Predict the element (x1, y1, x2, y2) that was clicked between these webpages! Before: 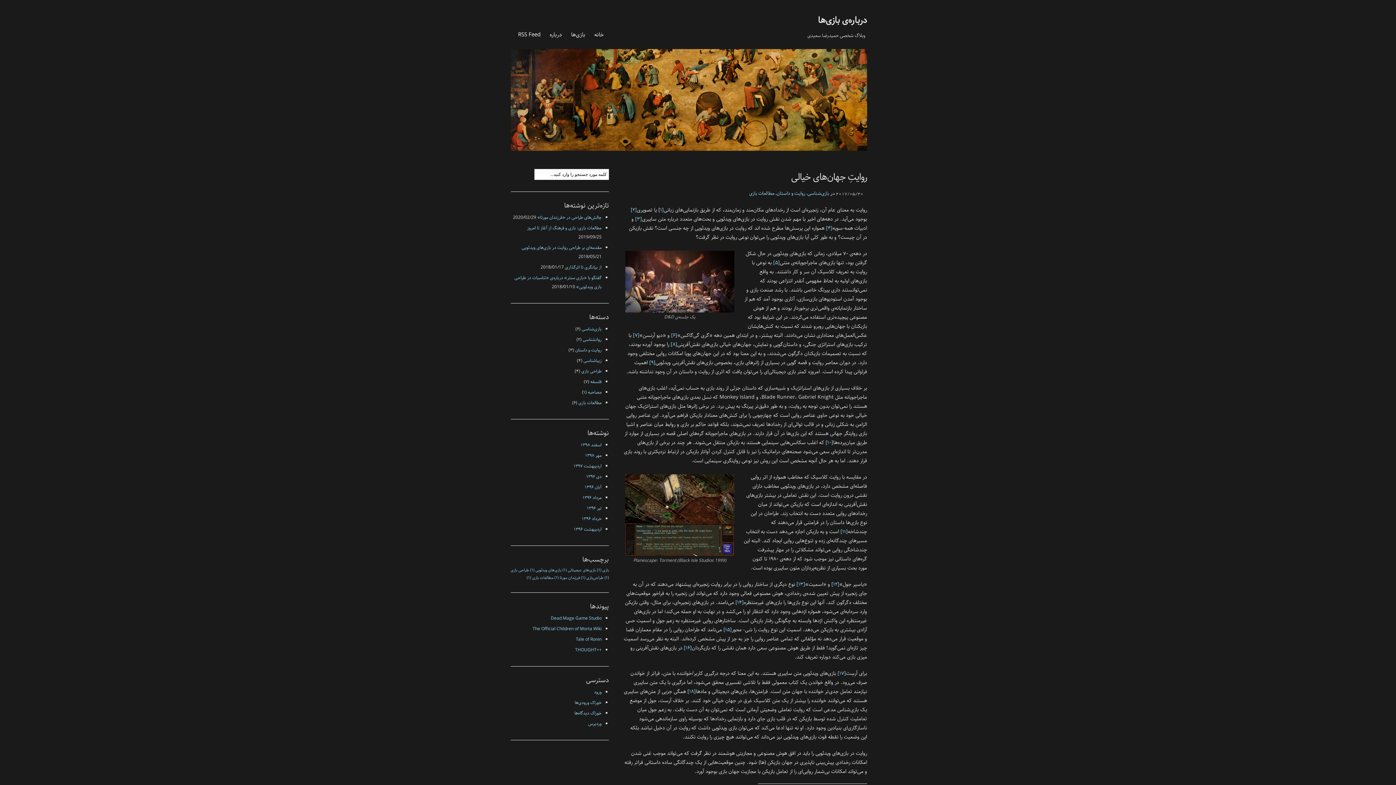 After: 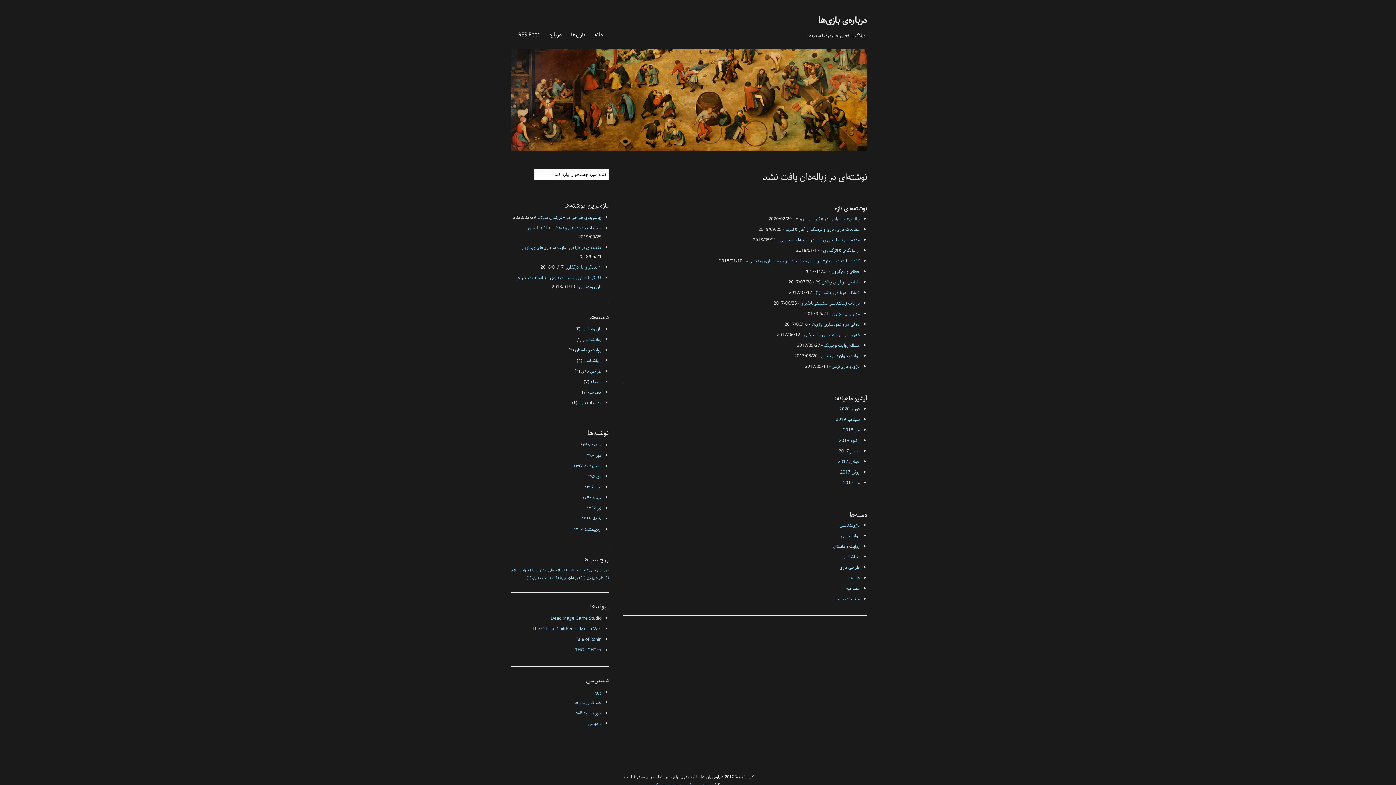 Action: label: بازی‌شناسی bbox: (807, 189, 829, 197)